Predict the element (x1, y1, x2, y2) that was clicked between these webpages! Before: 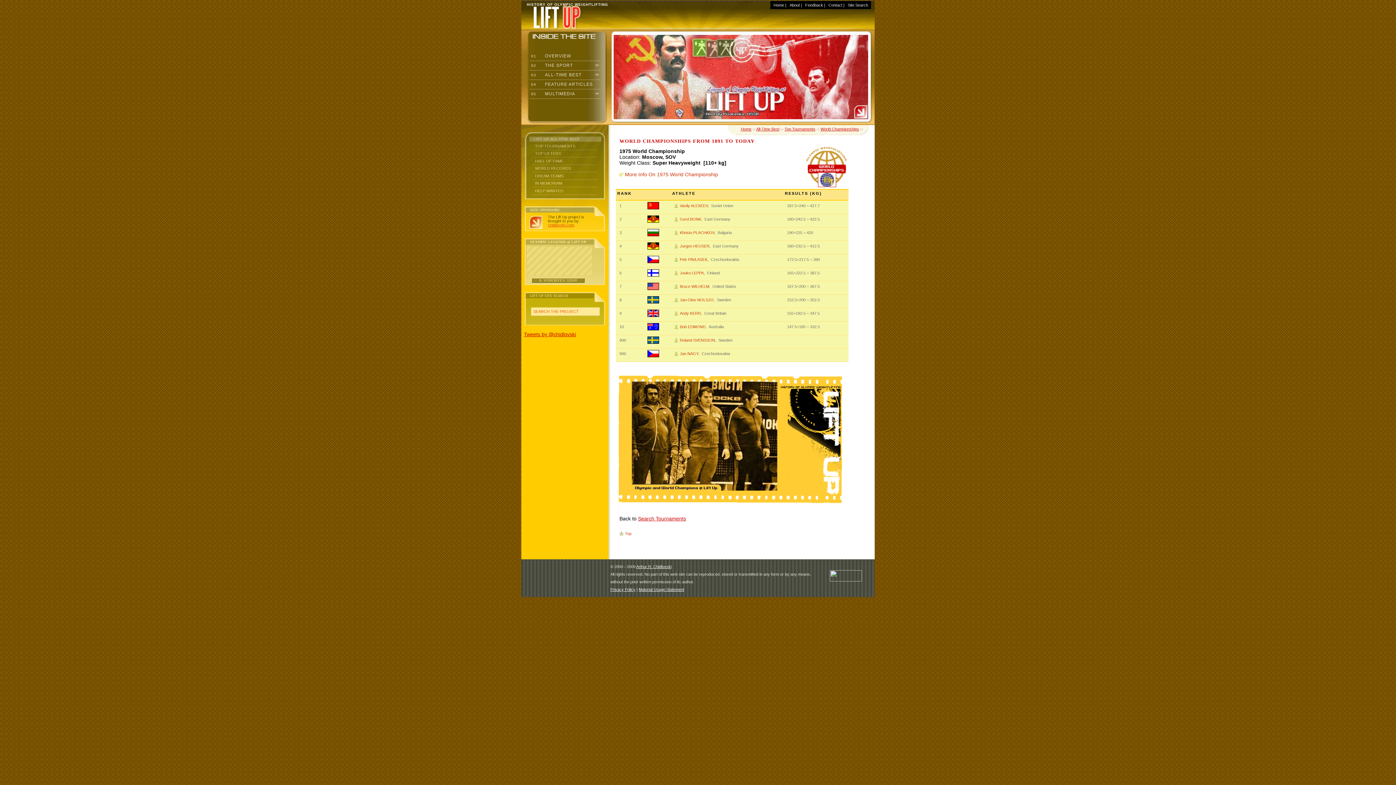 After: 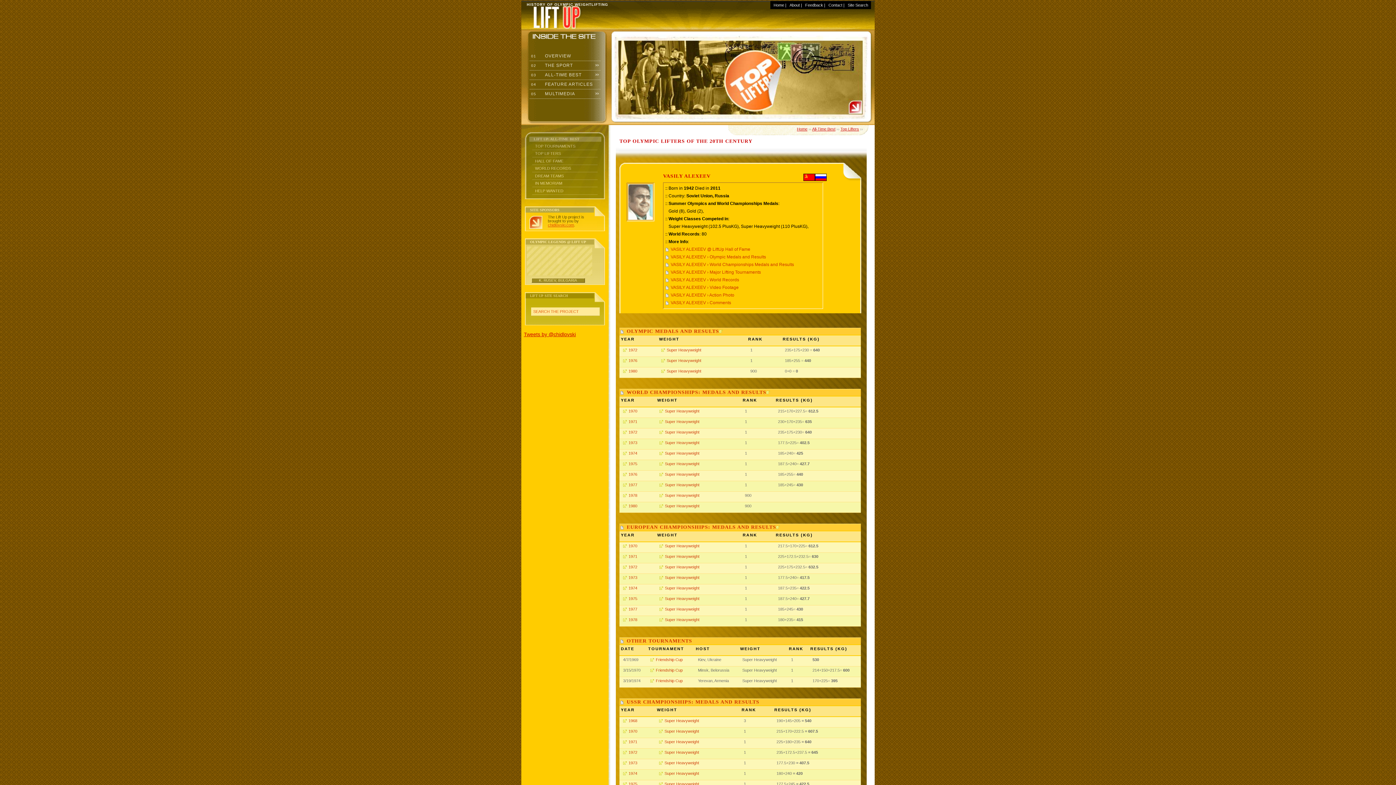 Action: bbox: (674, 203, 708, 208) label: Vasily ALEXEEV